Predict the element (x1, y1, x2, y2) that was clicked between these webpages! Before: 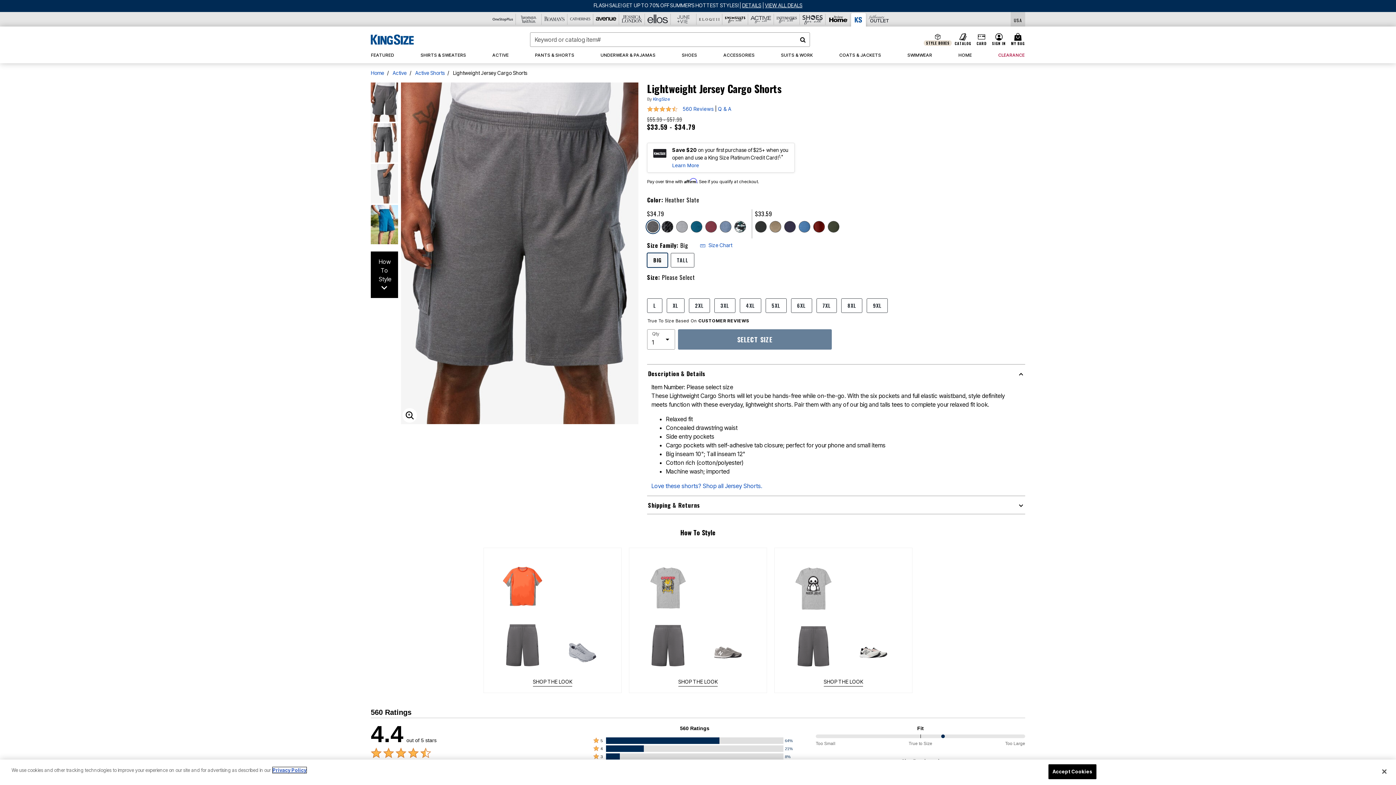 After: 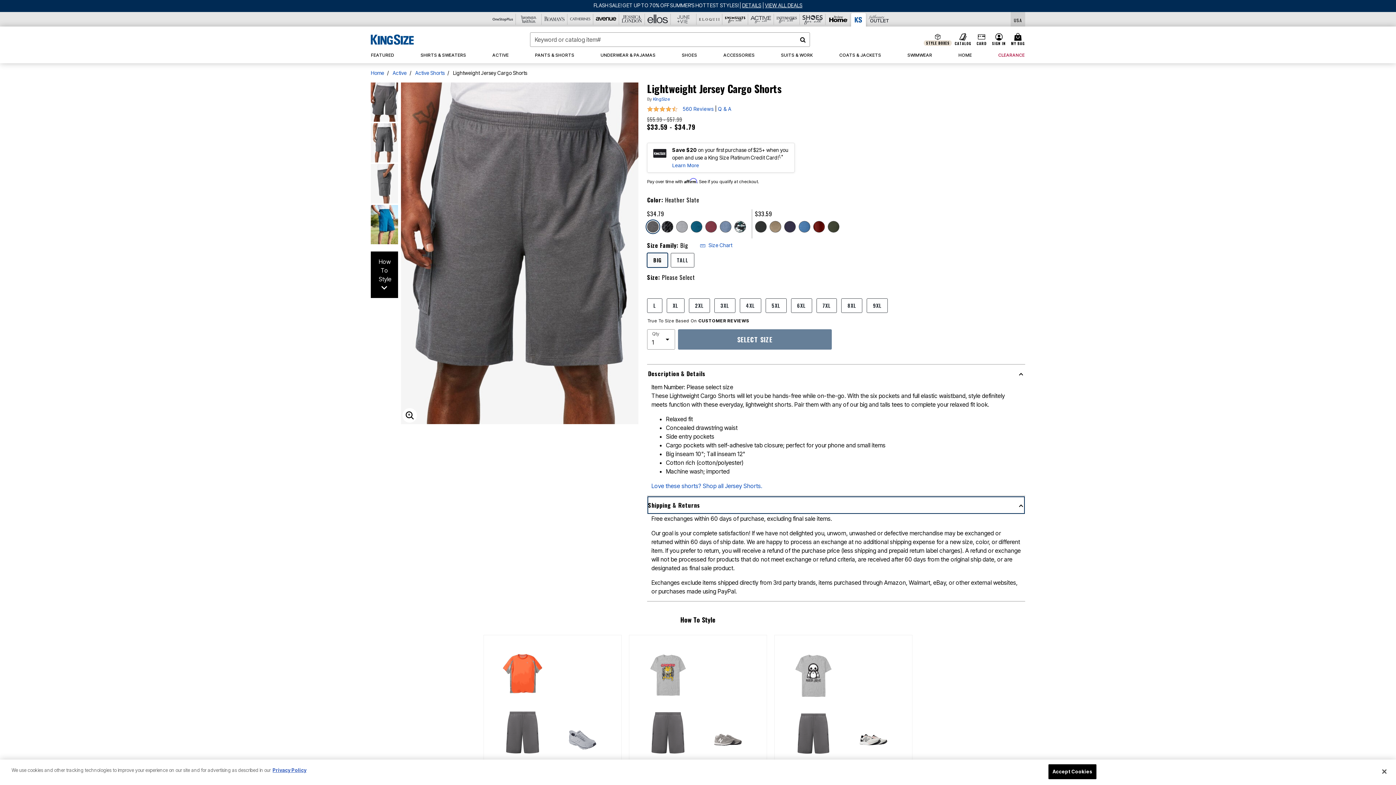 Action: label: Shipping & Returns bbox: (647, 484, 1025, 502)